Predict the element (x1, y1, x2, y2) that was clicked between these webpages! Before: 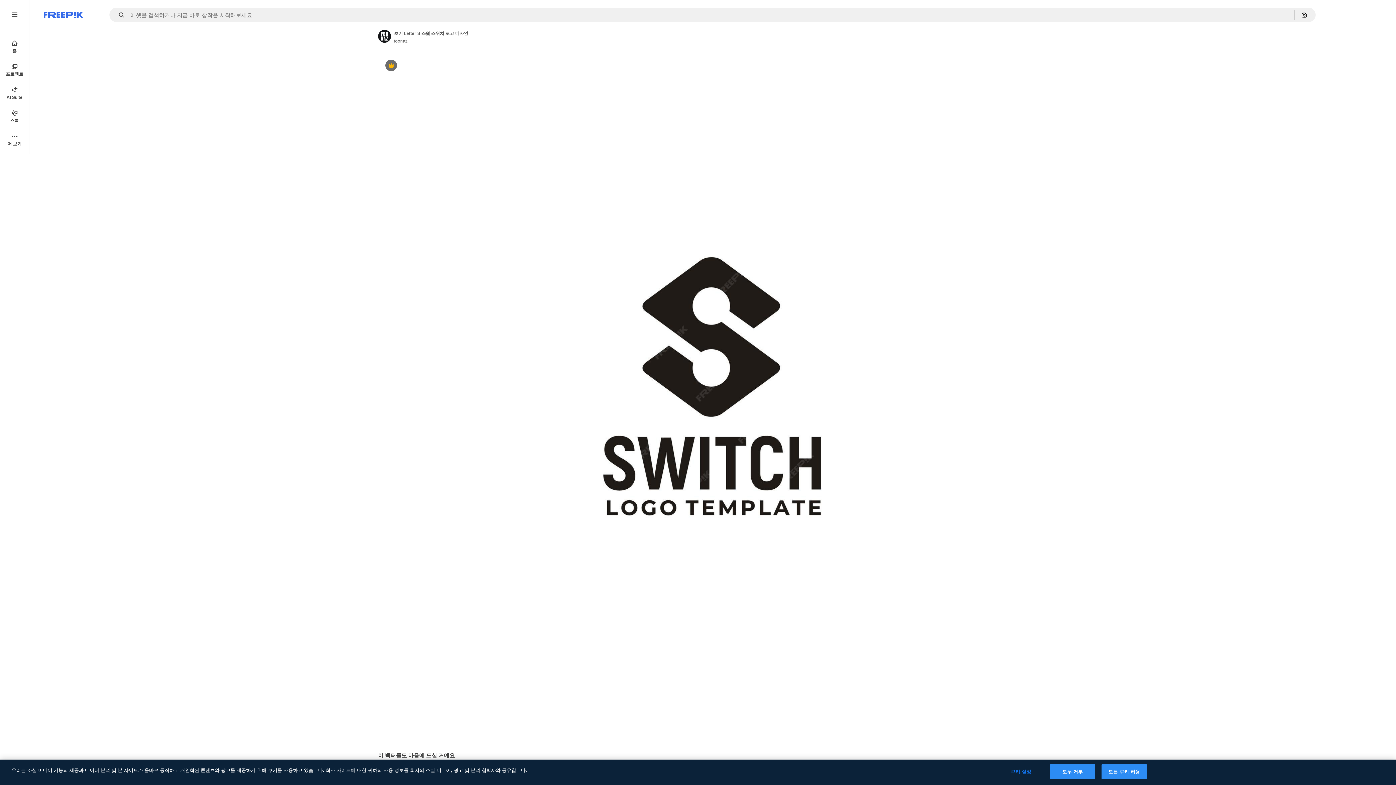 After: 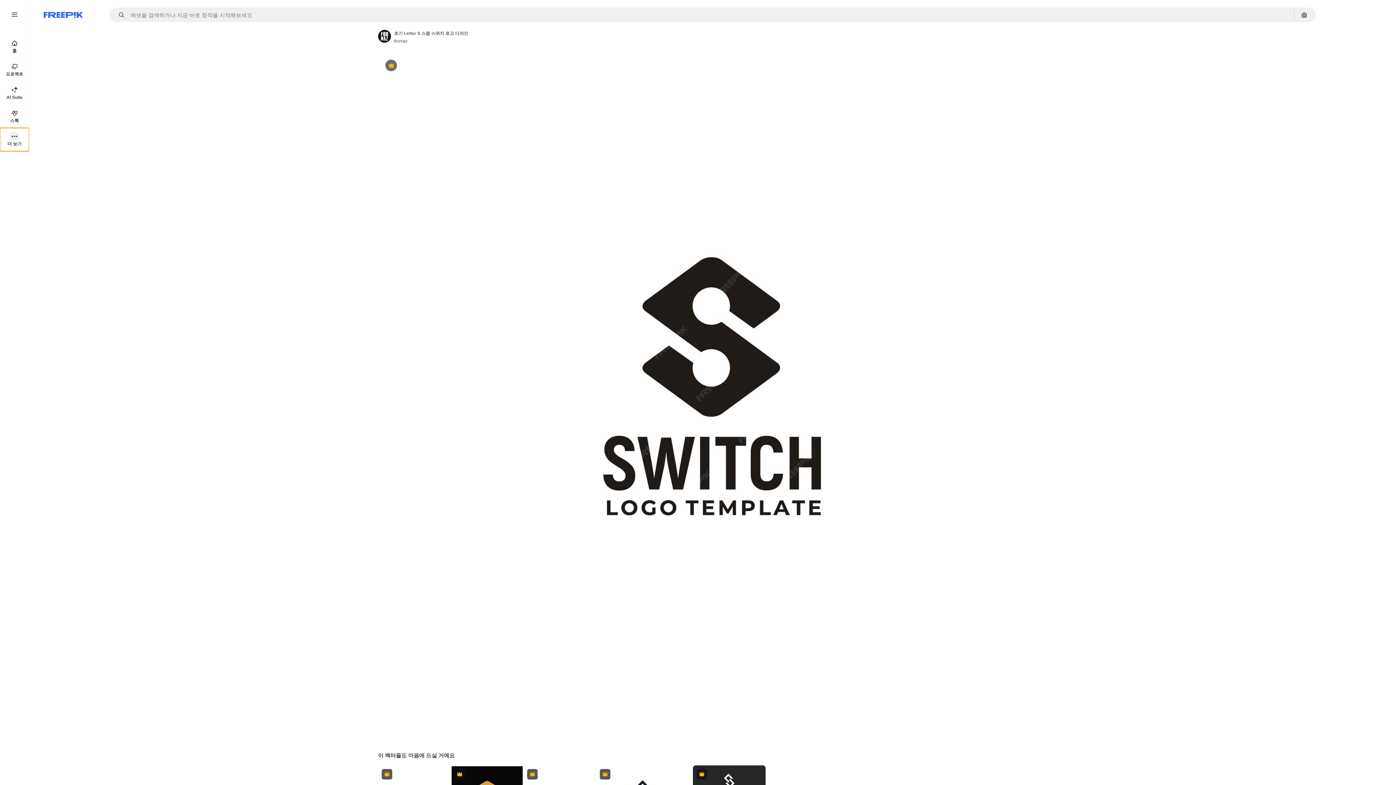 Action: label: 더 보기 bbox: (0, 128, 29, 151)